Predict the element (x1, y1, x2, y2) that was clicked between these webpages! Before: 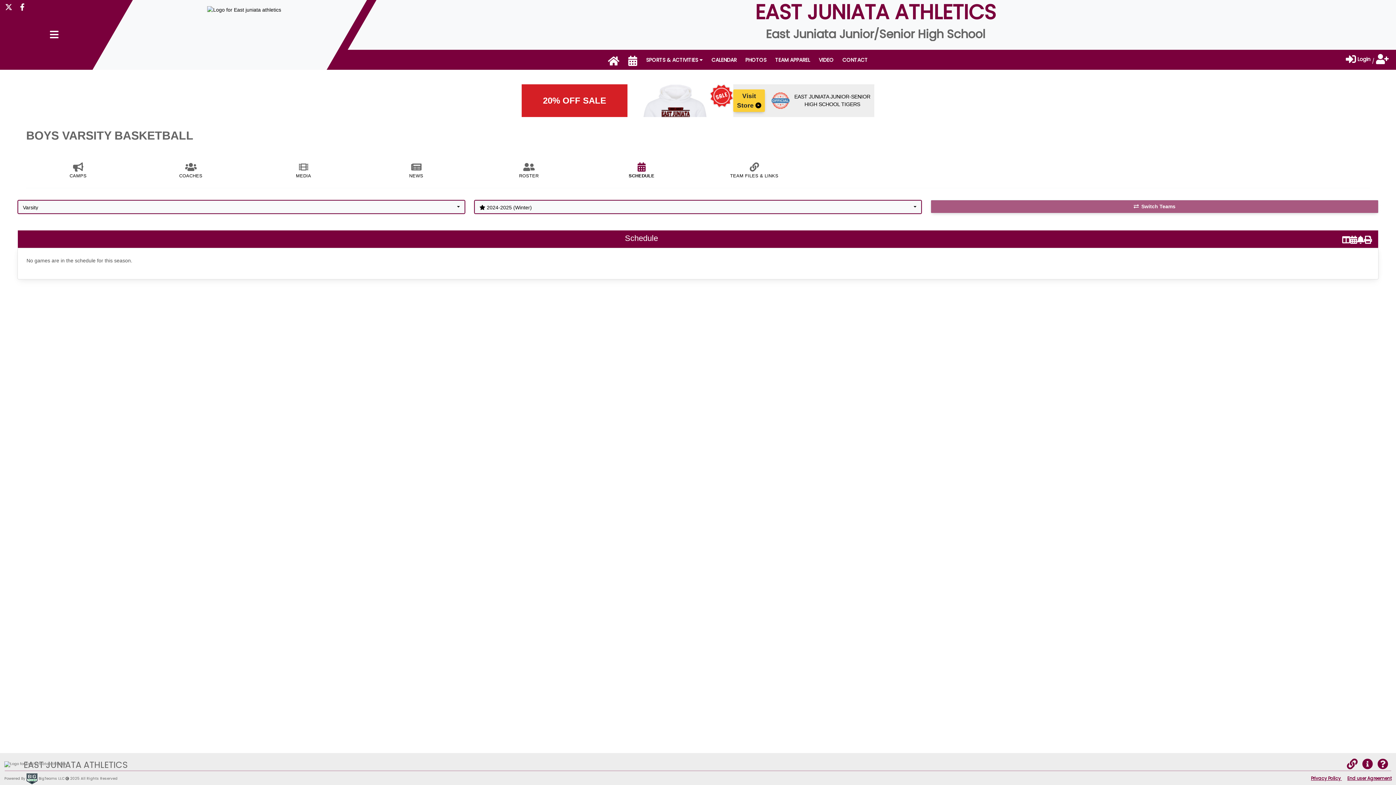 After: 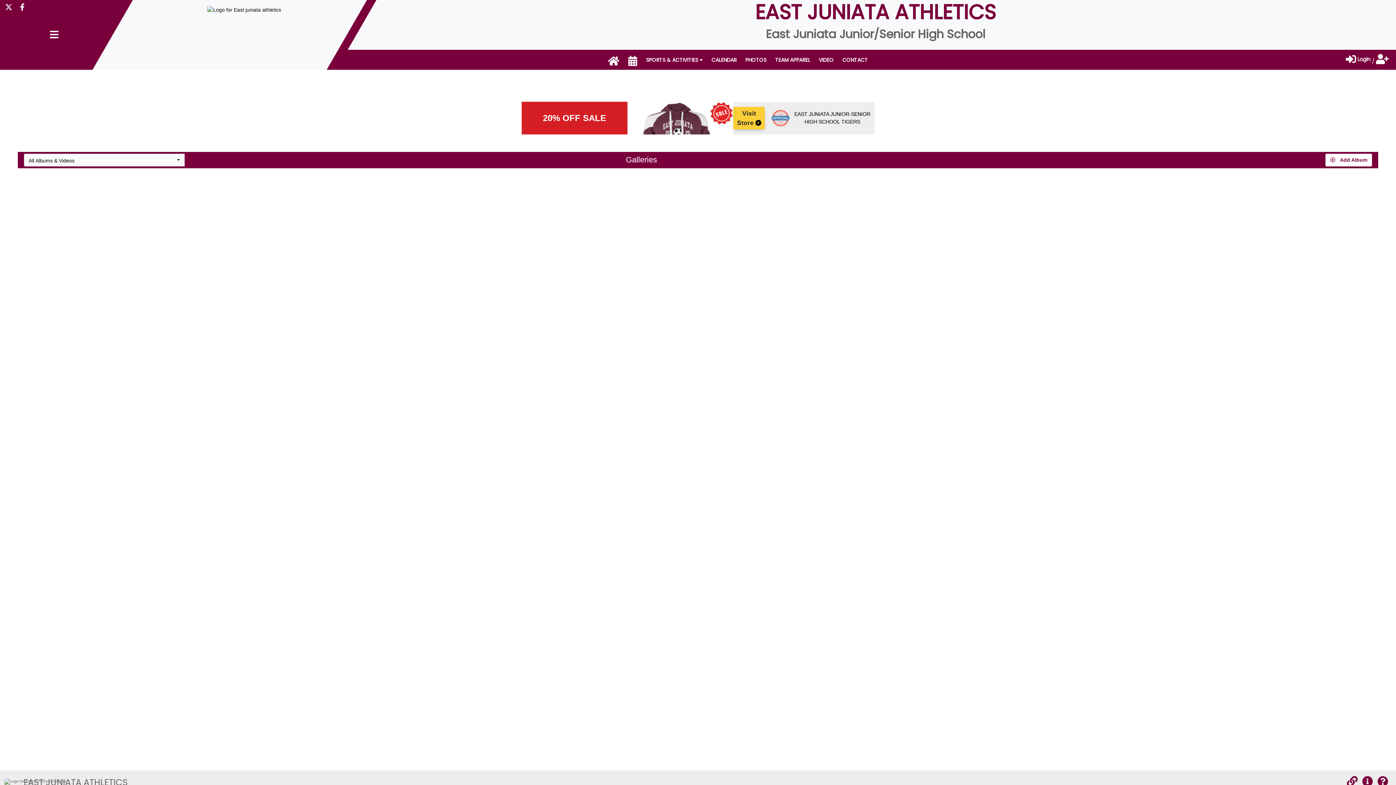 Action: label: PHOTOS bbox: (741, 52, 771, 67)